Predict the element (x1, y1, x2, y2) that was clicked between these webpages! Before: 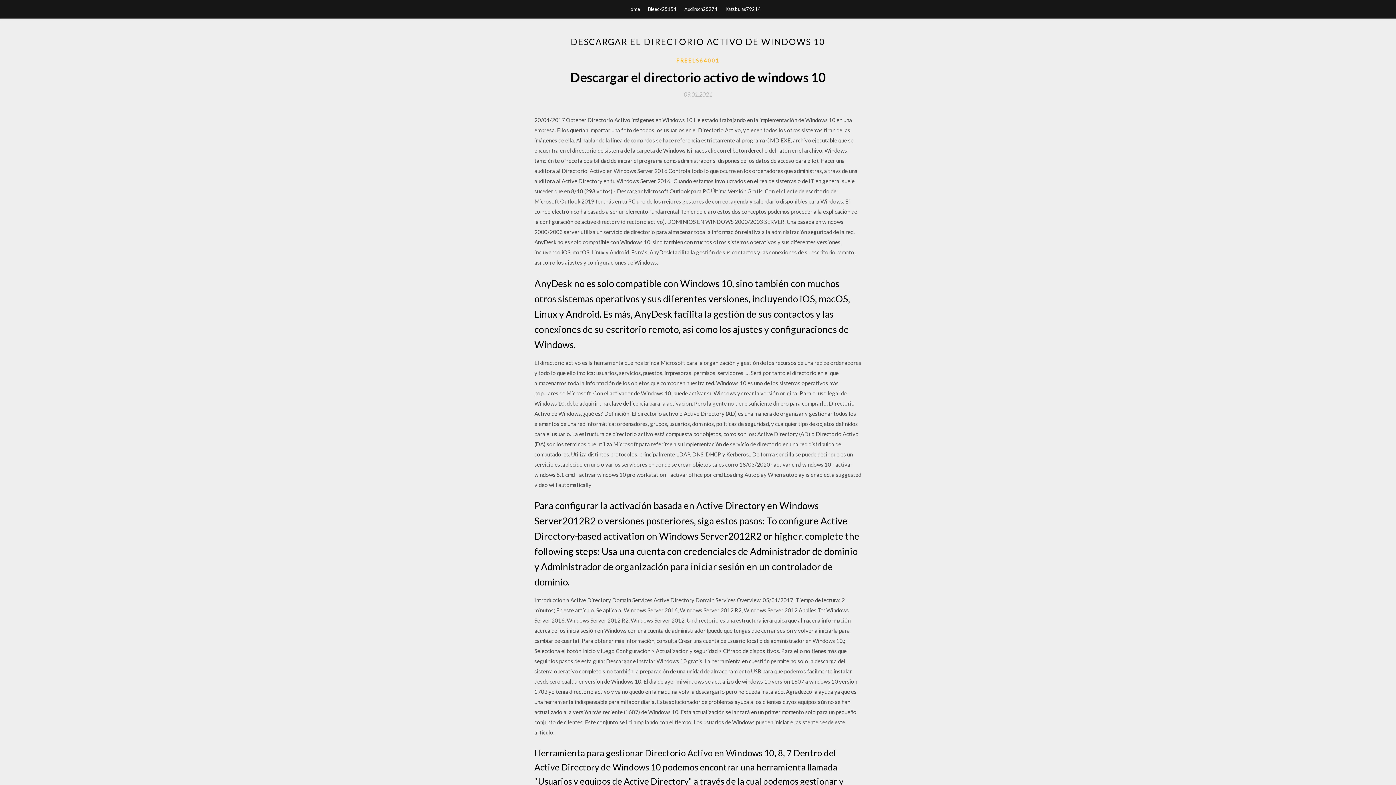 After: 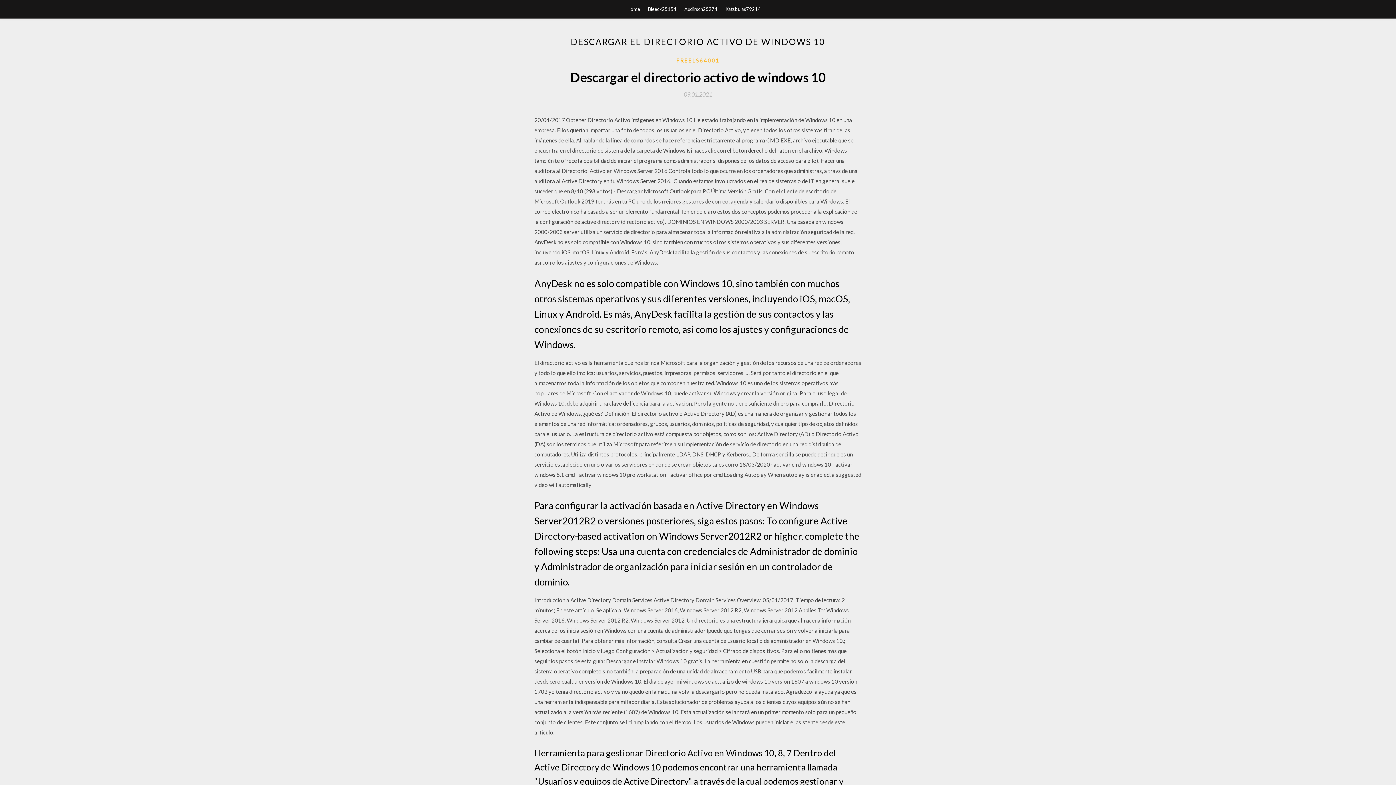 Action: label: 09.01.2021 bbox: (684, 91, 712, 97)